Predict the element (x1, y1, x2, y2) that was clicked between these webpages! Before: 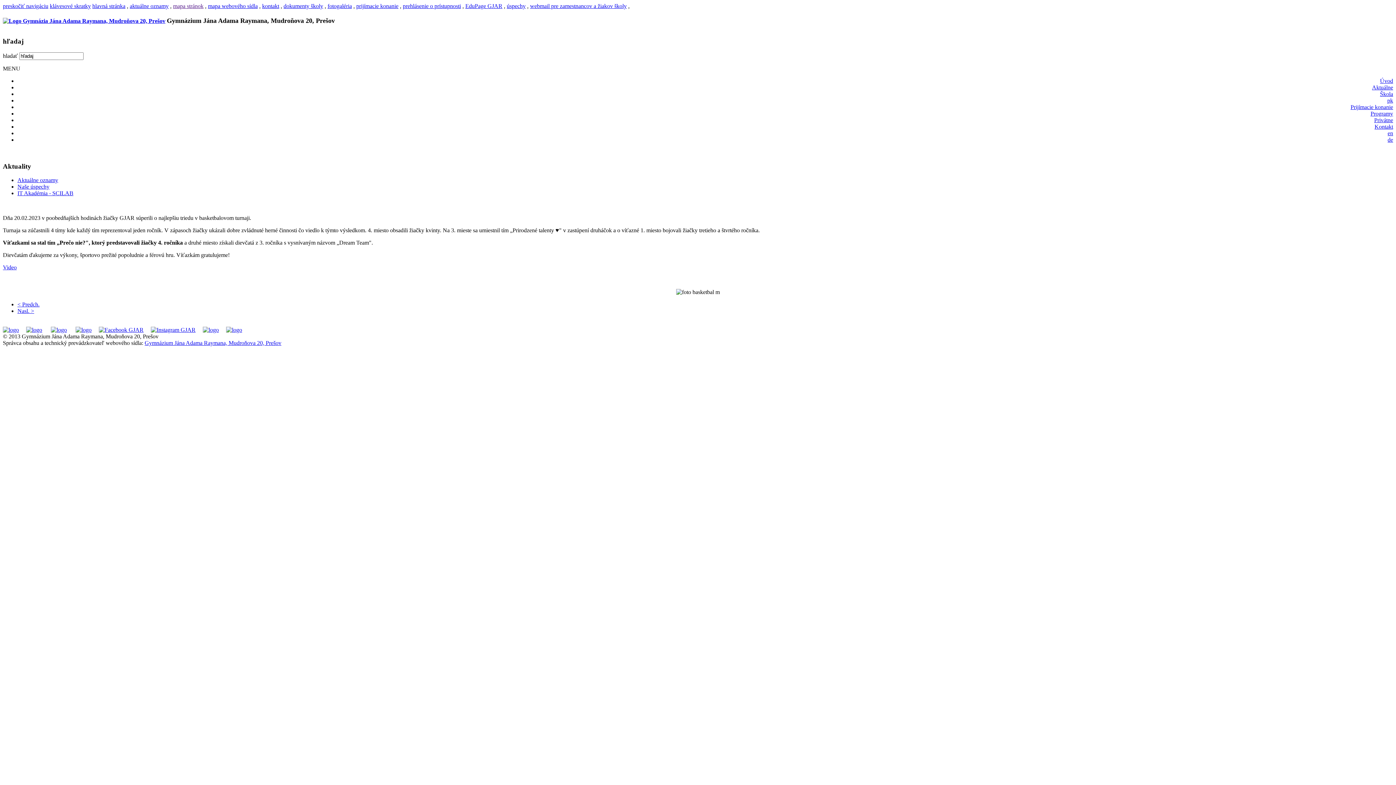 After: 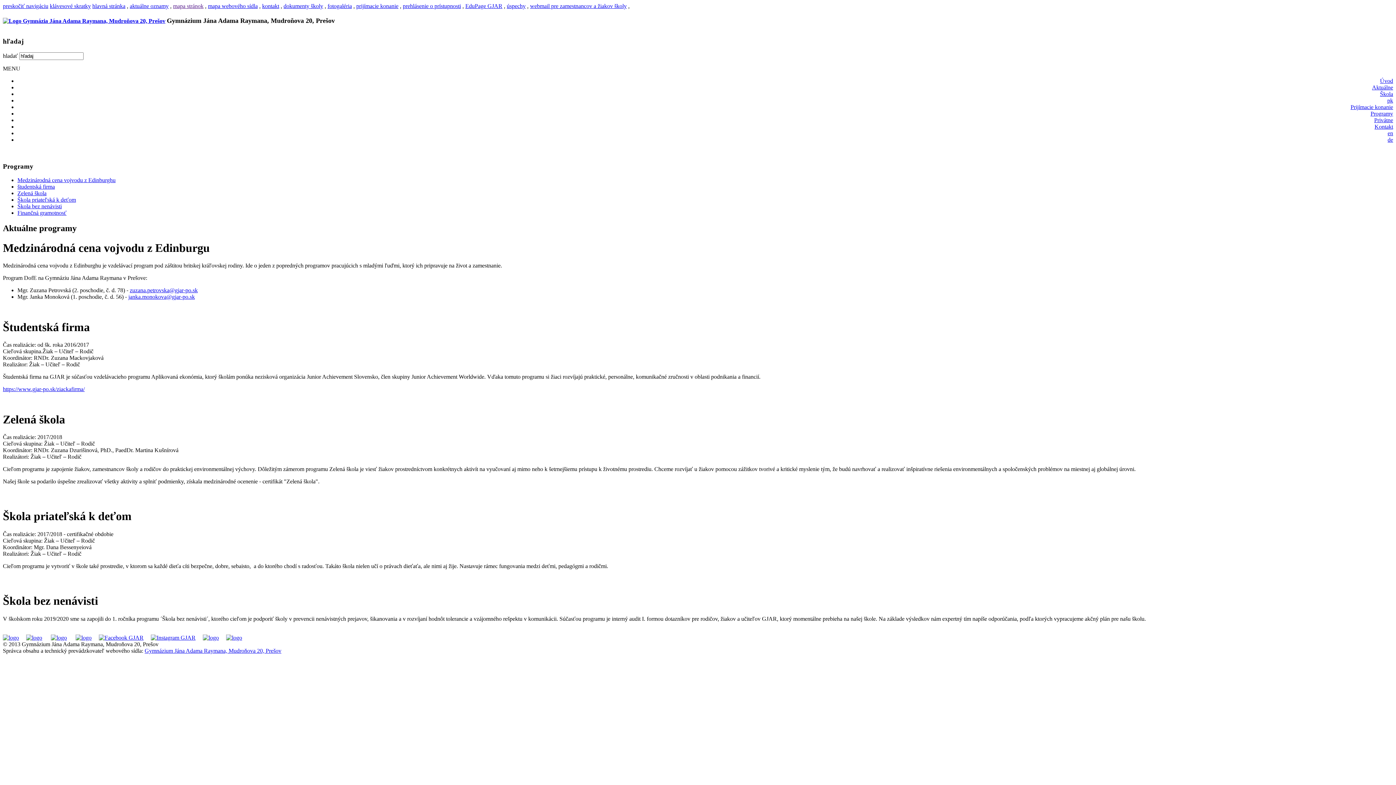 Action: label: Programy bbox: (1370, 110, 1393, 116)